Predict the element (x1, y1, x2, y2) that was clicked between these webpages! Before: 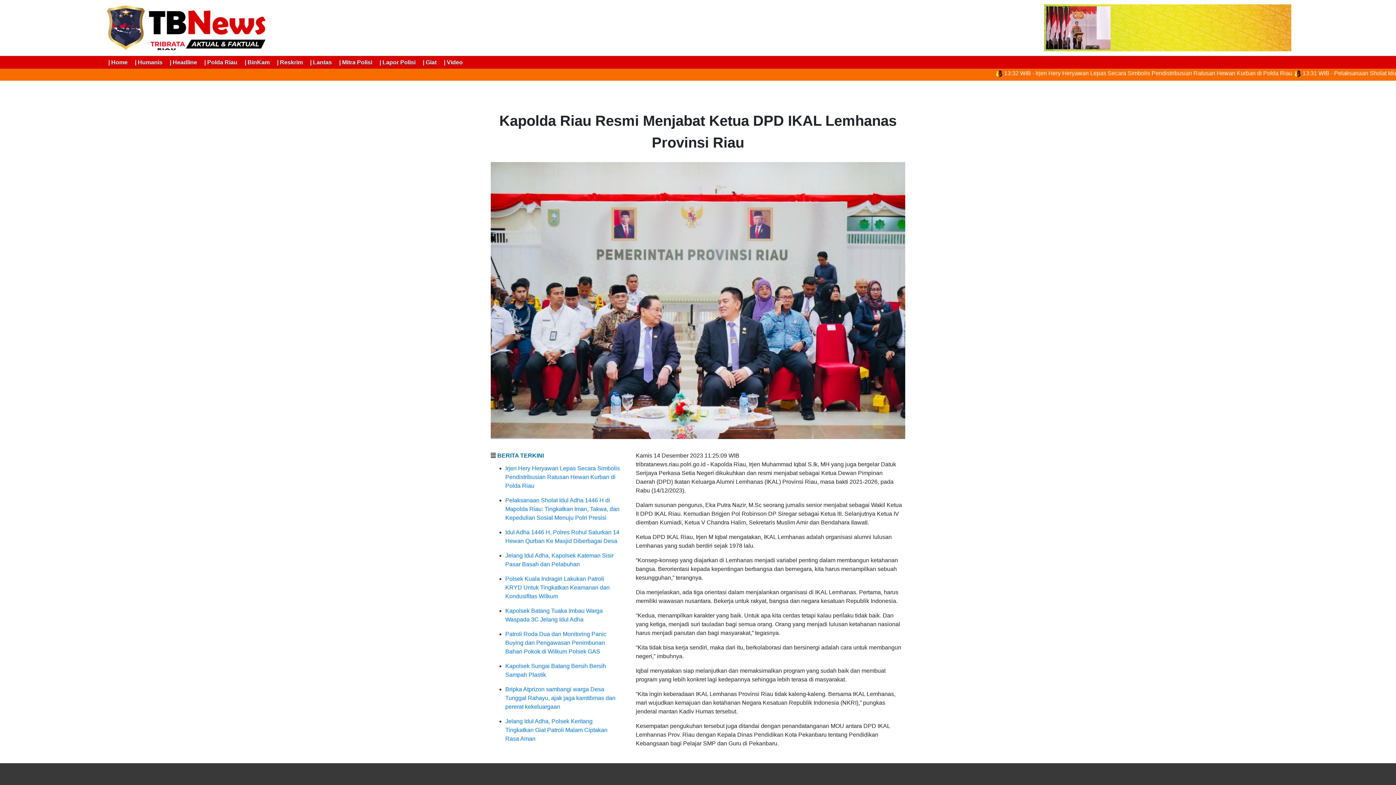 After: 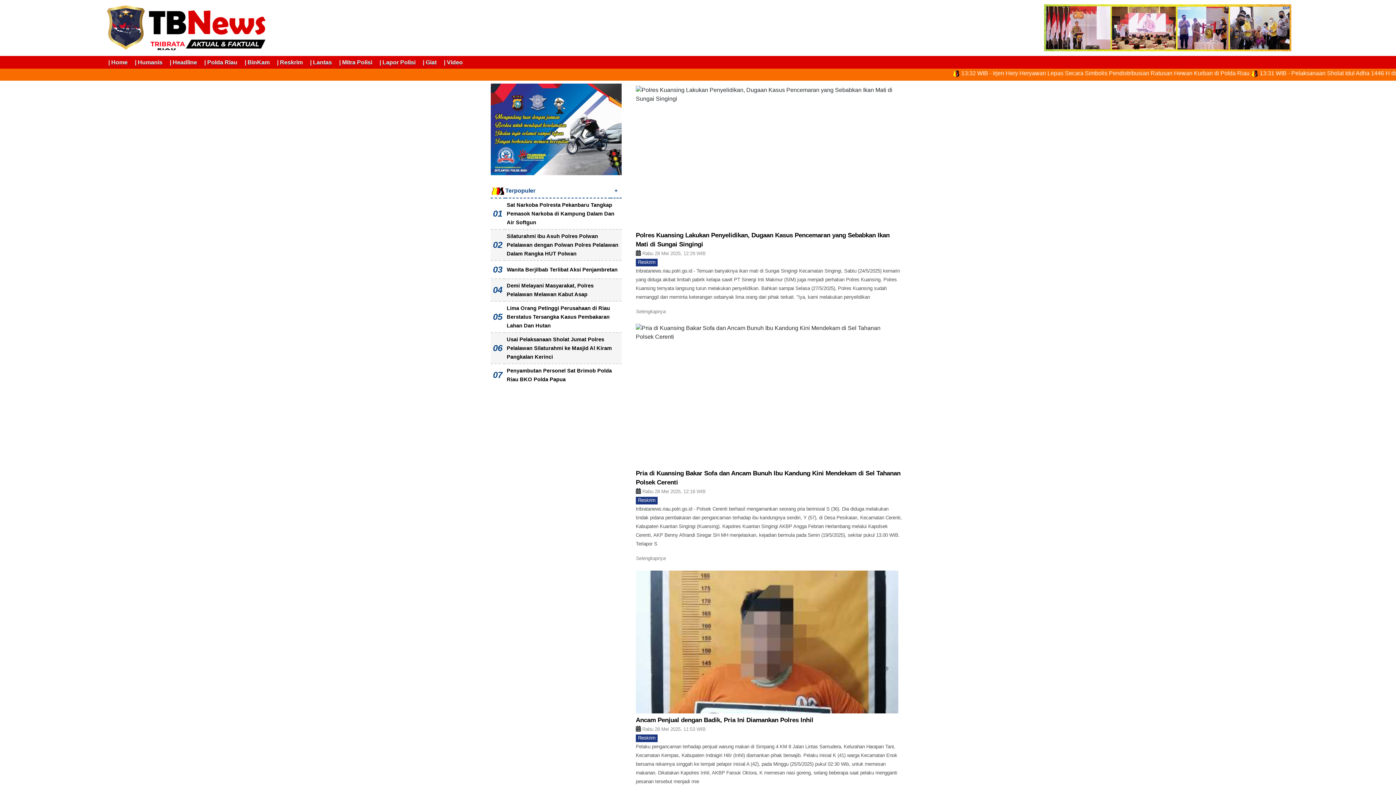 Action: bbox: (273, 56, 306, 68) label: | Reskrim